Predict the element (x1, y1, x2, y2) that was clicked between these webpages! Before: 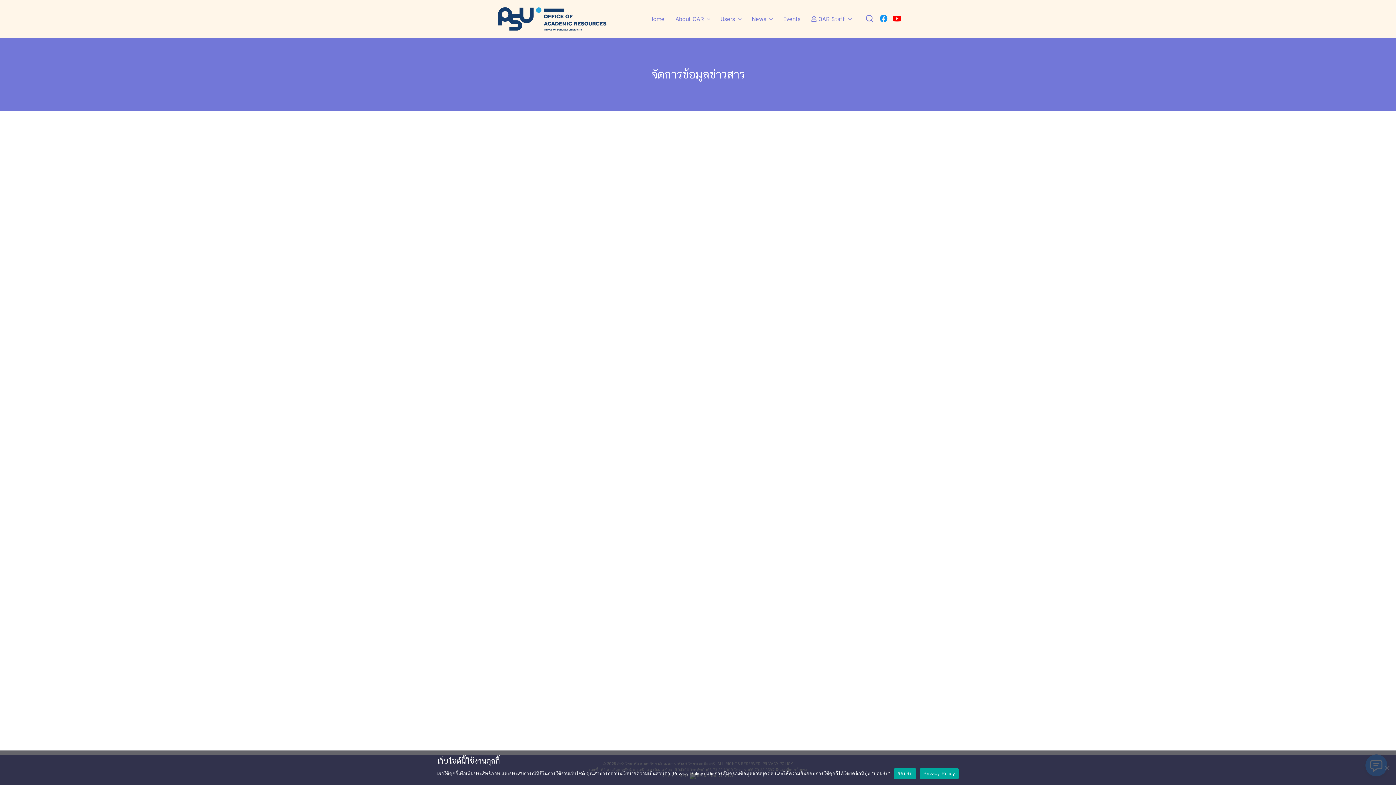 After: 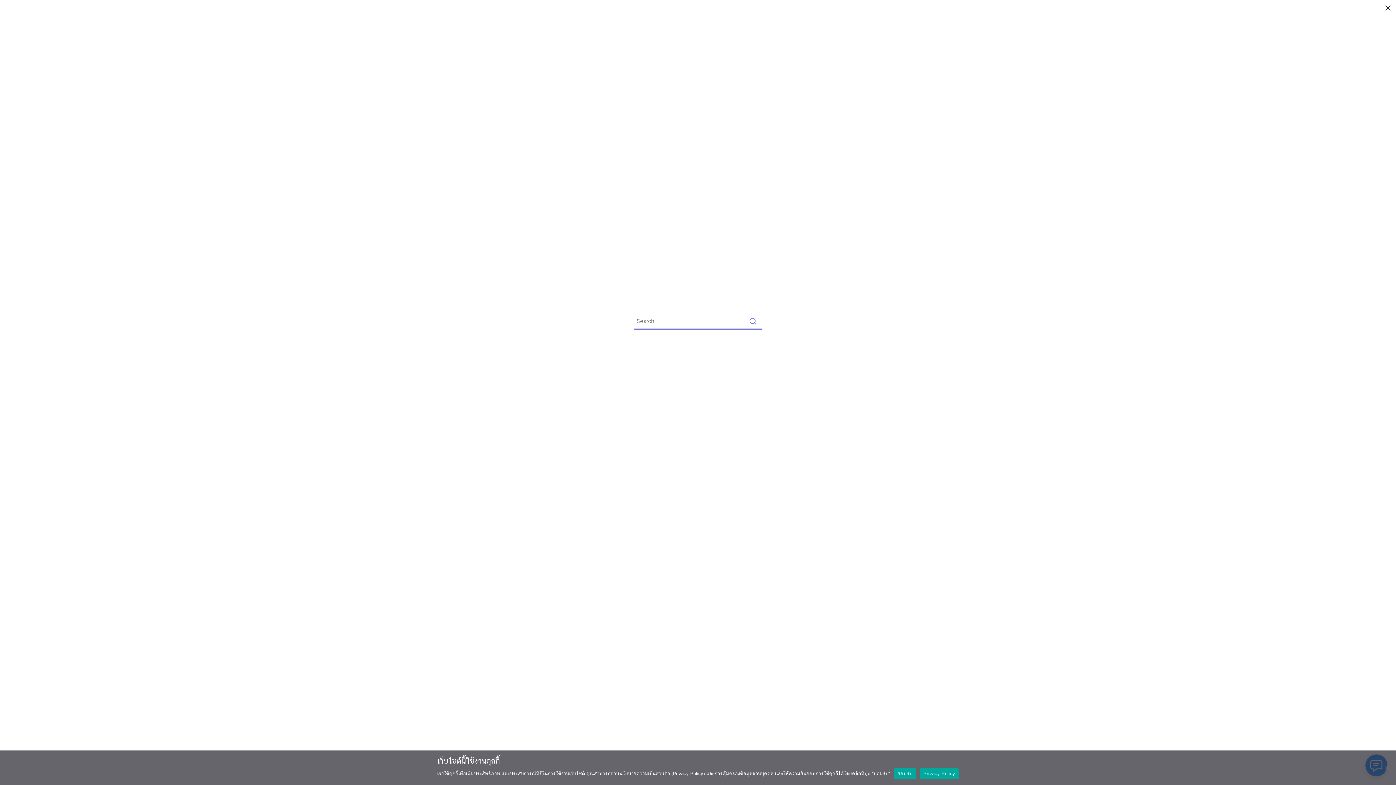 Action: bbox: (859, 10, 880, 28)